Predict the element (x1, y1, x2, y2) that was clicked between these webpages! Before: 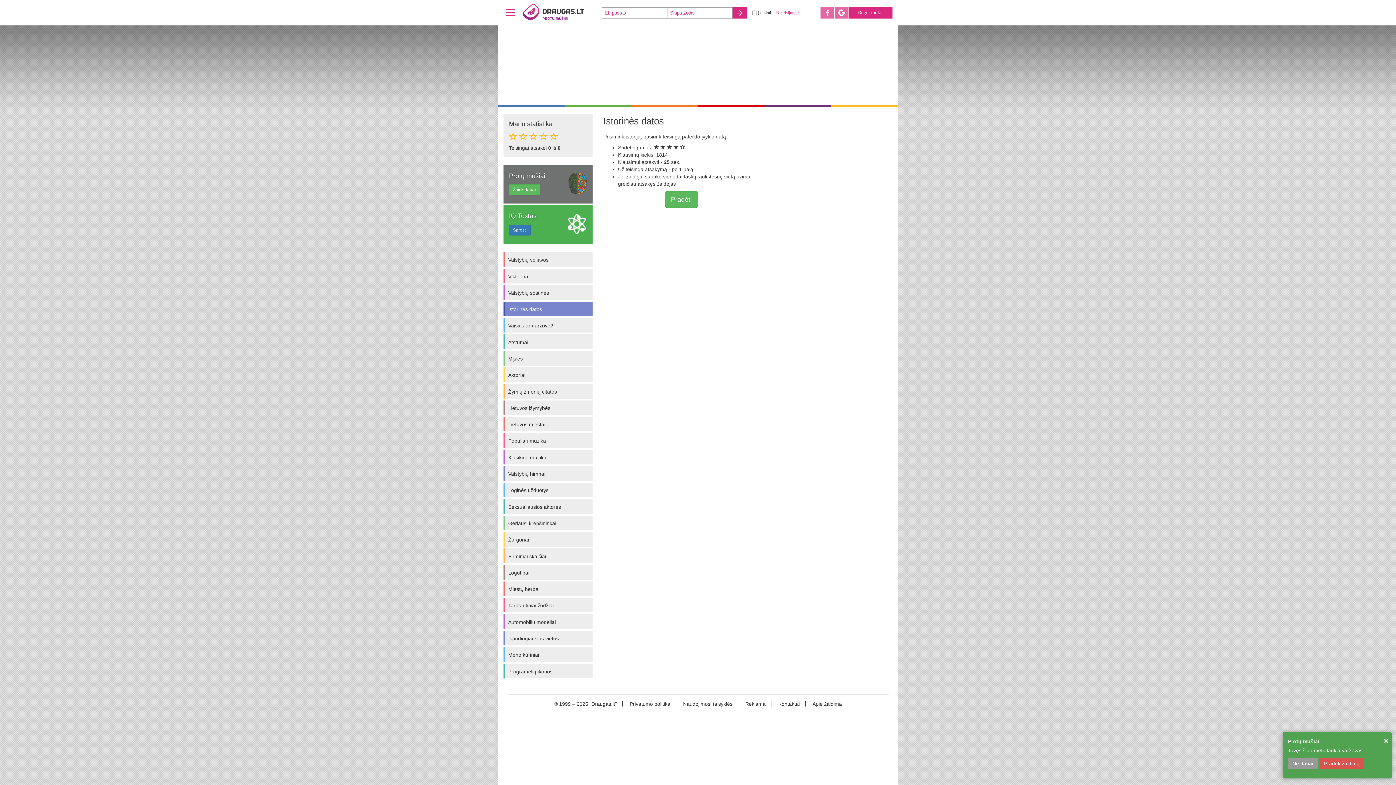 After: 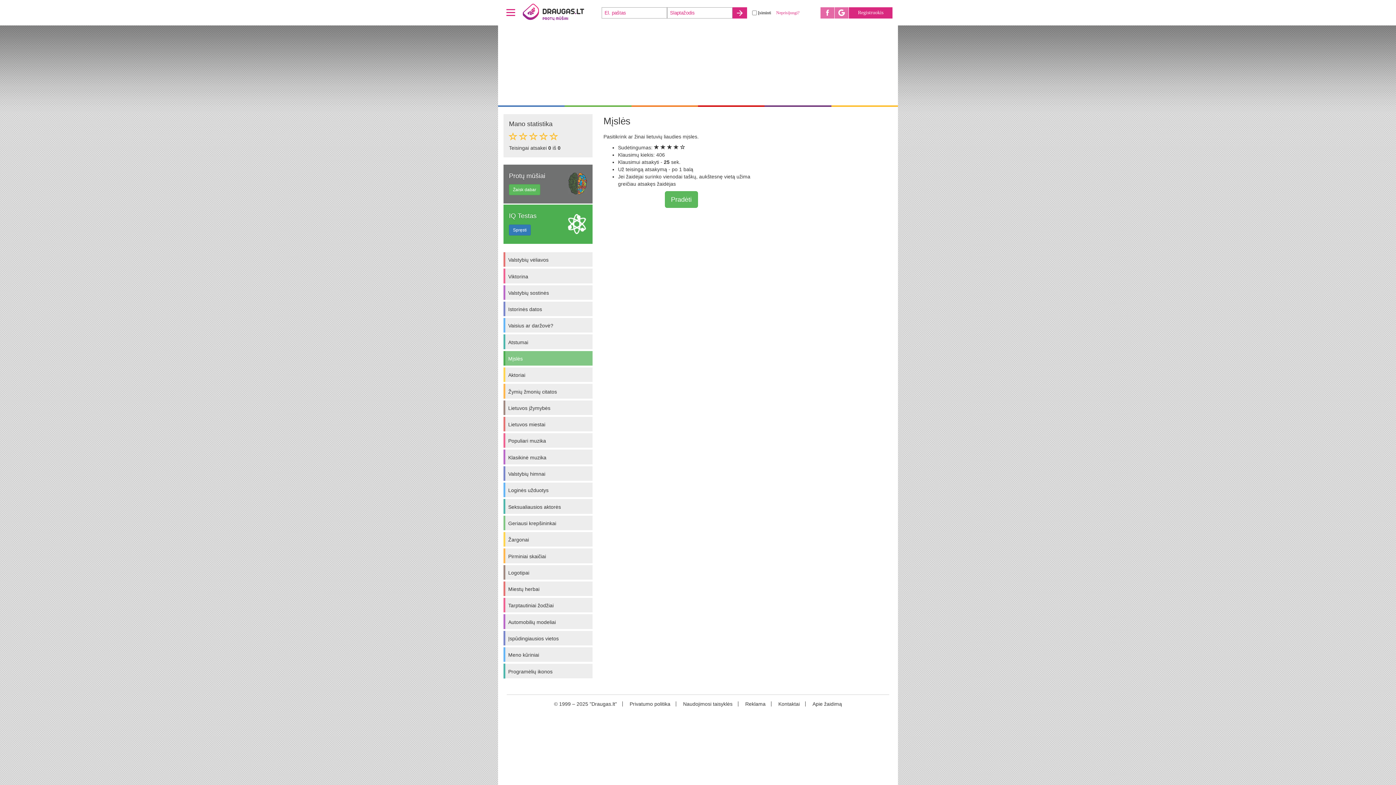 Action: bbox: (503, 351, 592, 365) label: Mįslės